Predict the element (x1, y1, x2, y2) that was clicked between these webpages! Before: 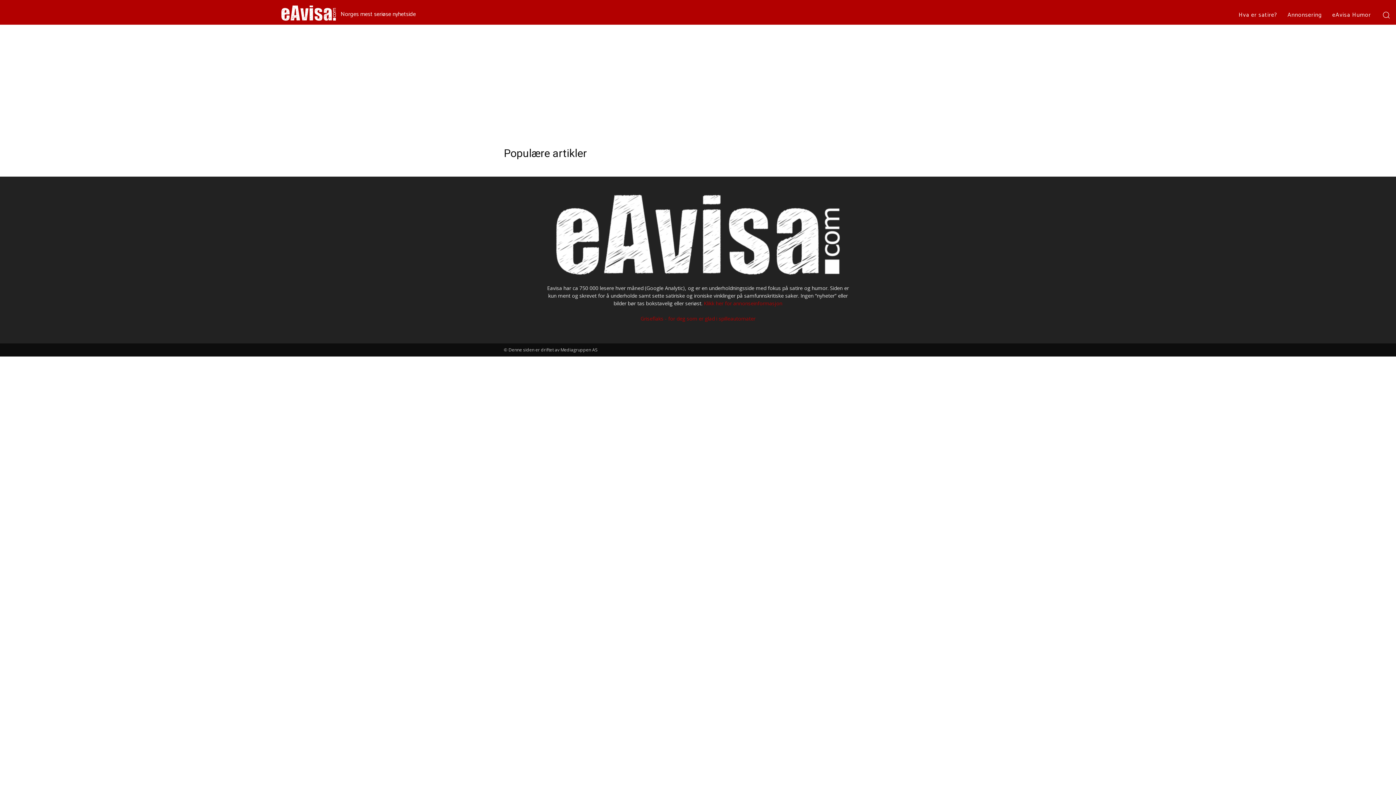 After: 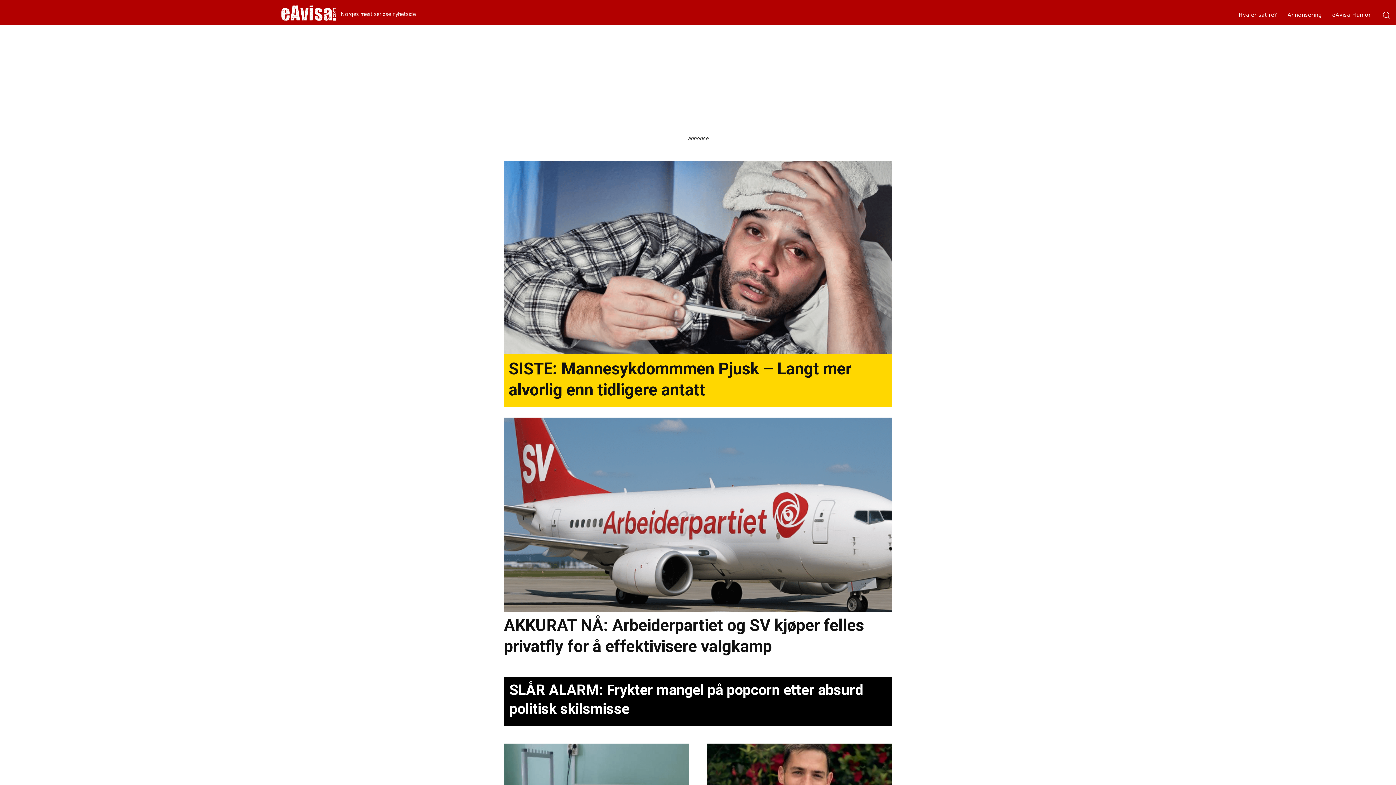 Action: bbox: (556, 270, 840, 276)